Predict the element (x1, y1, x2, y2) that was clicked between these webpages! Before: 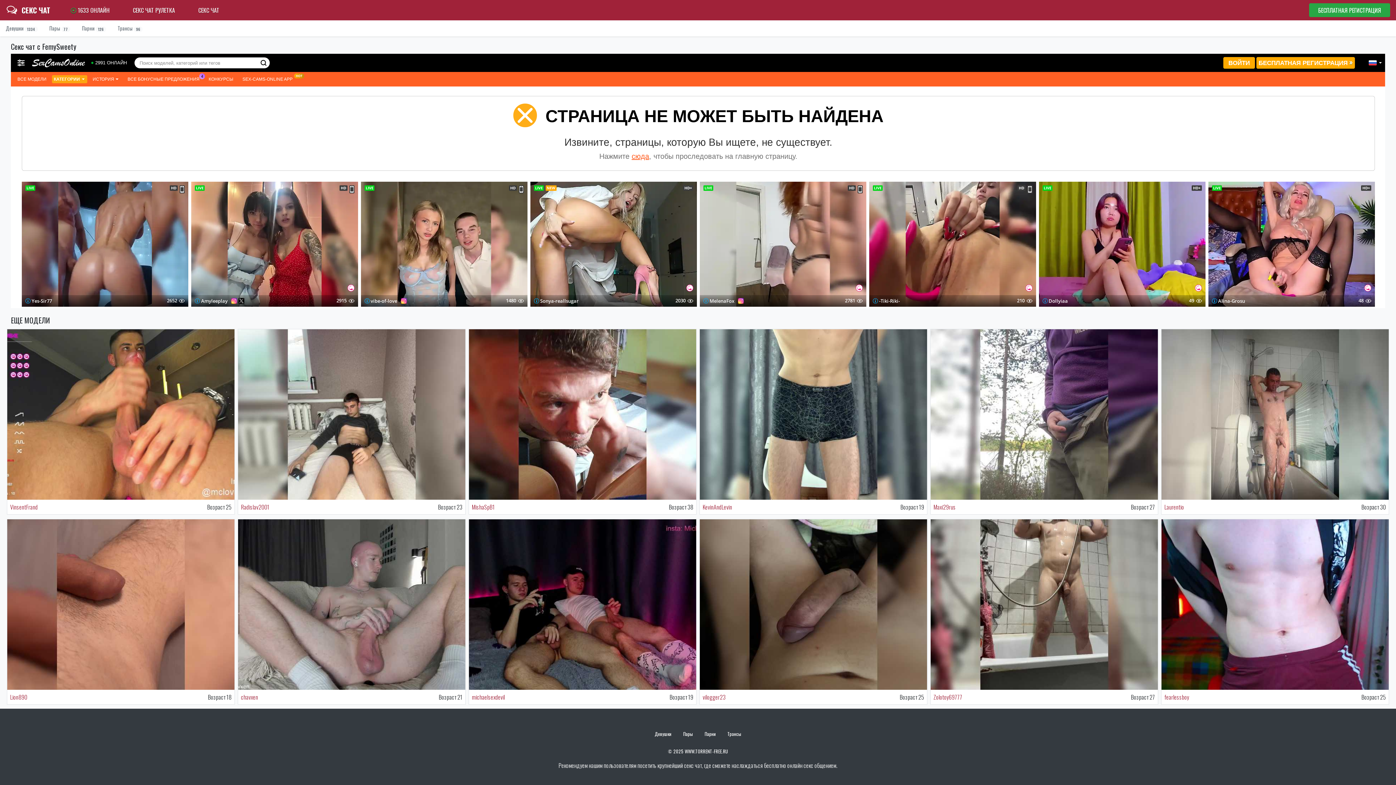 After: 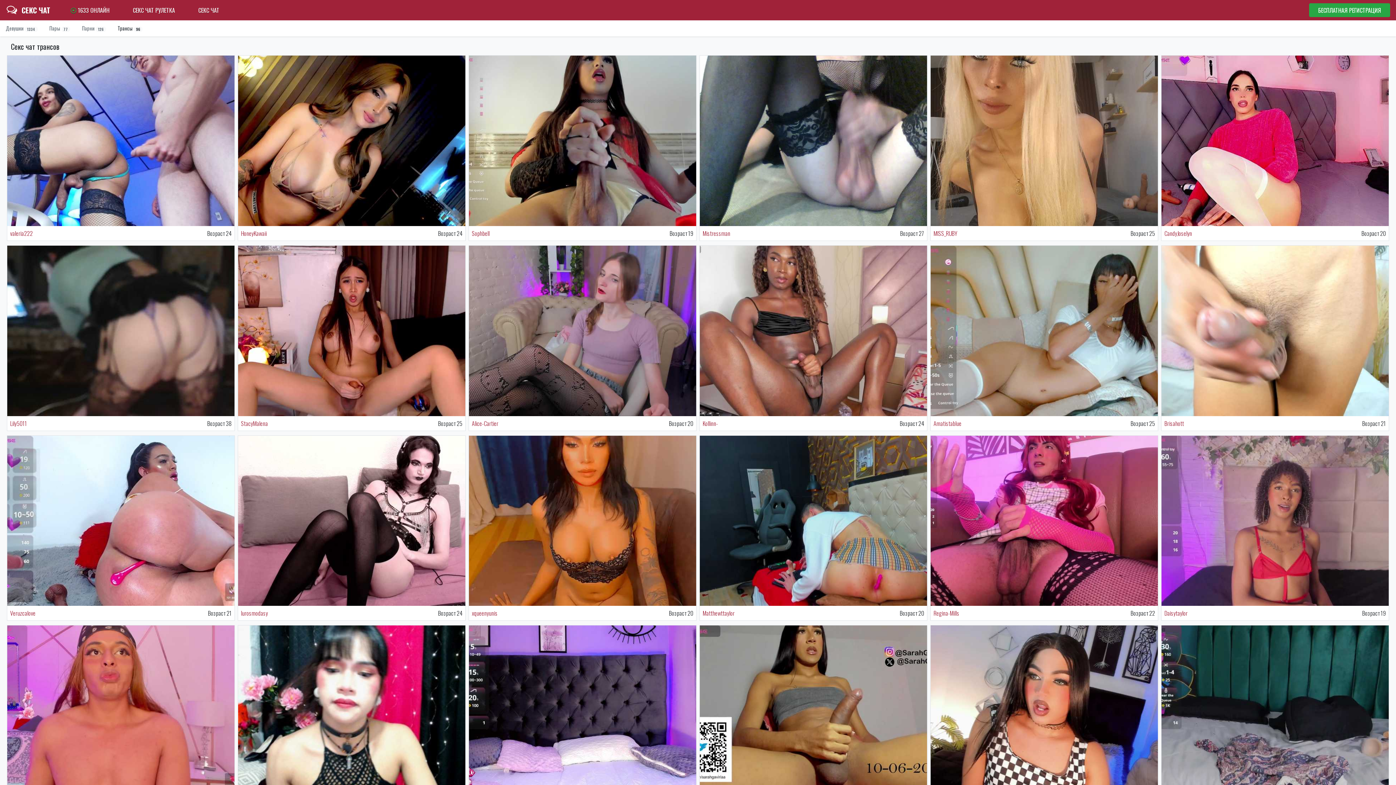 Action: label: Трансы 96 bbox: (111, 20, 148, 36)